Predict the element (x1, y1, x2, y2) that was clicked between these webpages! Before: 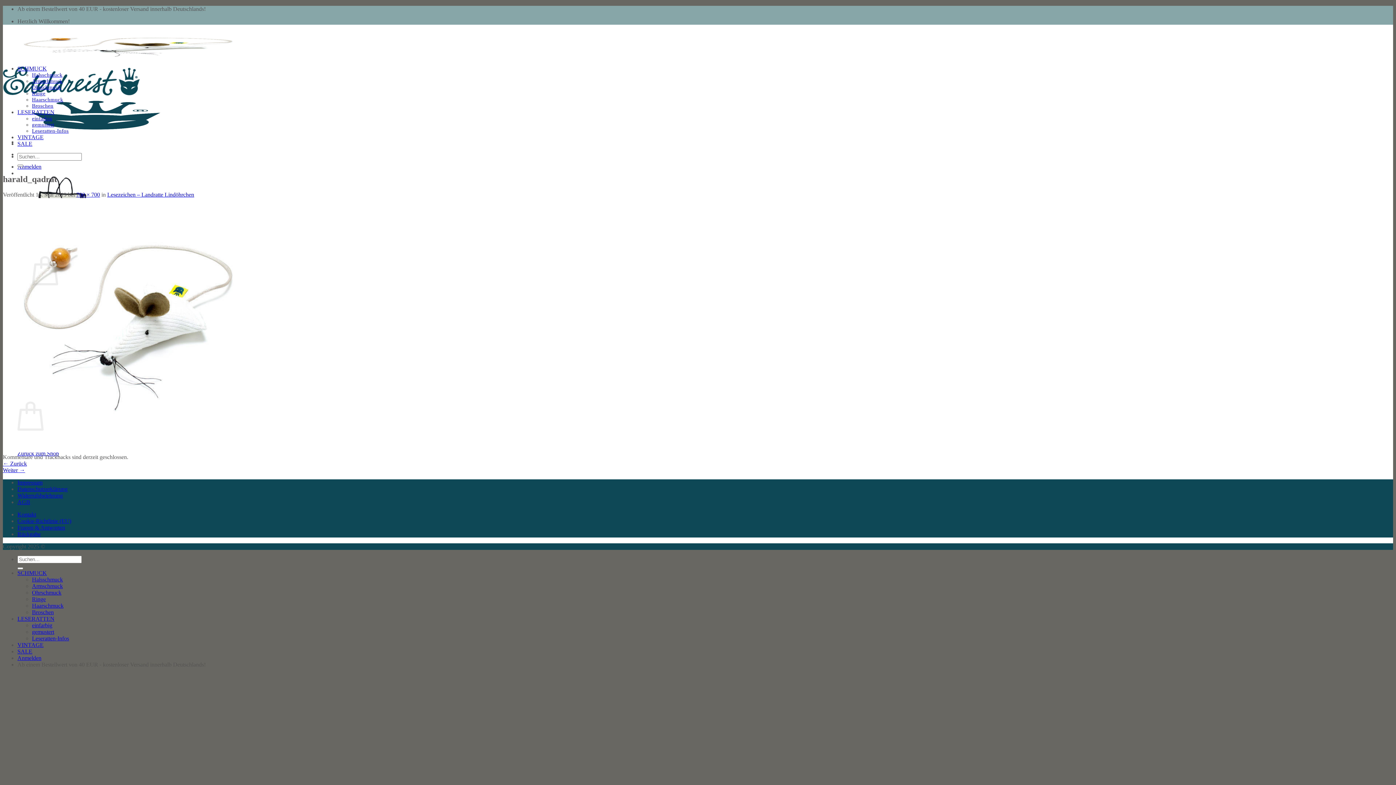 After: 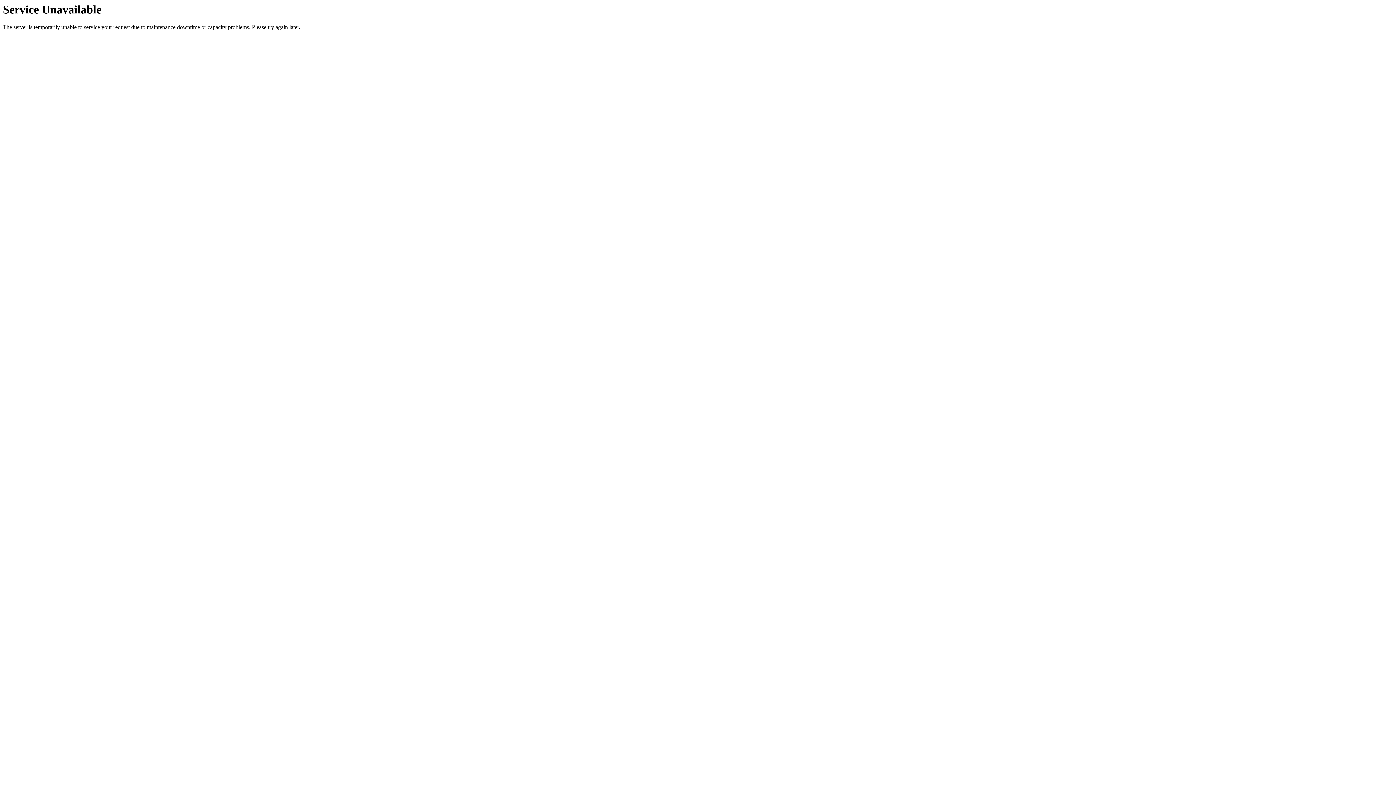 Action: label: Armschmuck bbox: (32, 78, 62, 84)